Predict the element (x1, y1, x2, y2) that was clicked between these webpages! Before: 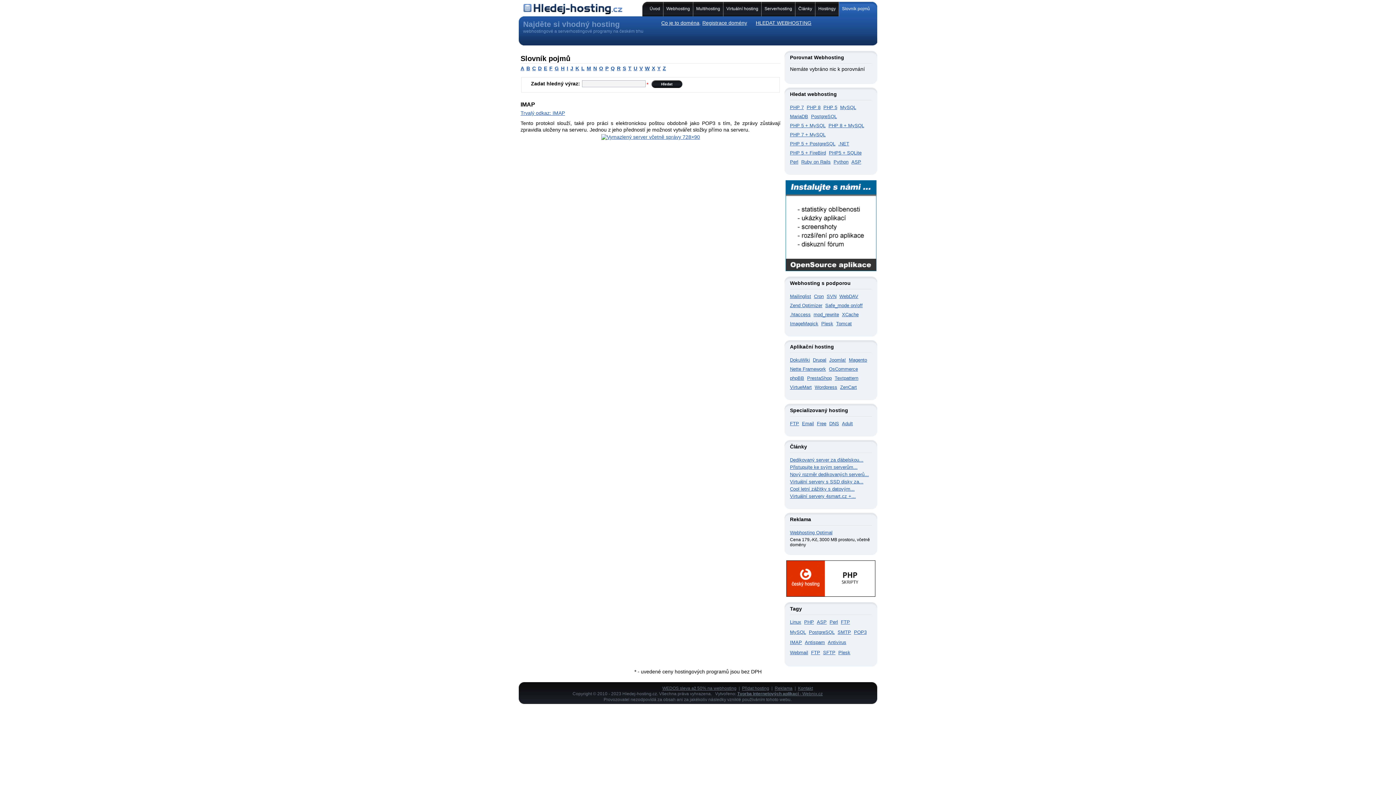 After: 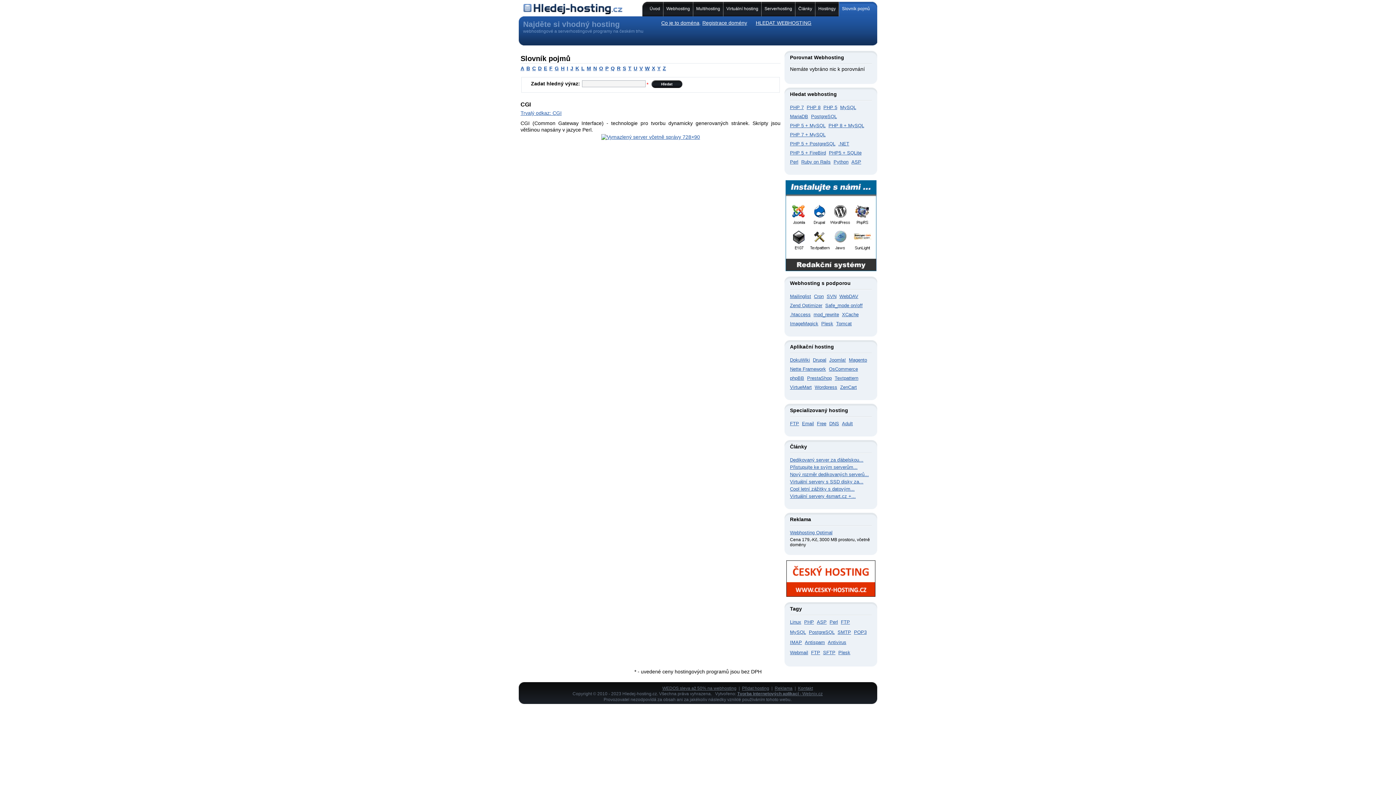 Action: label: C bbox: (532, 65, 536, 71)